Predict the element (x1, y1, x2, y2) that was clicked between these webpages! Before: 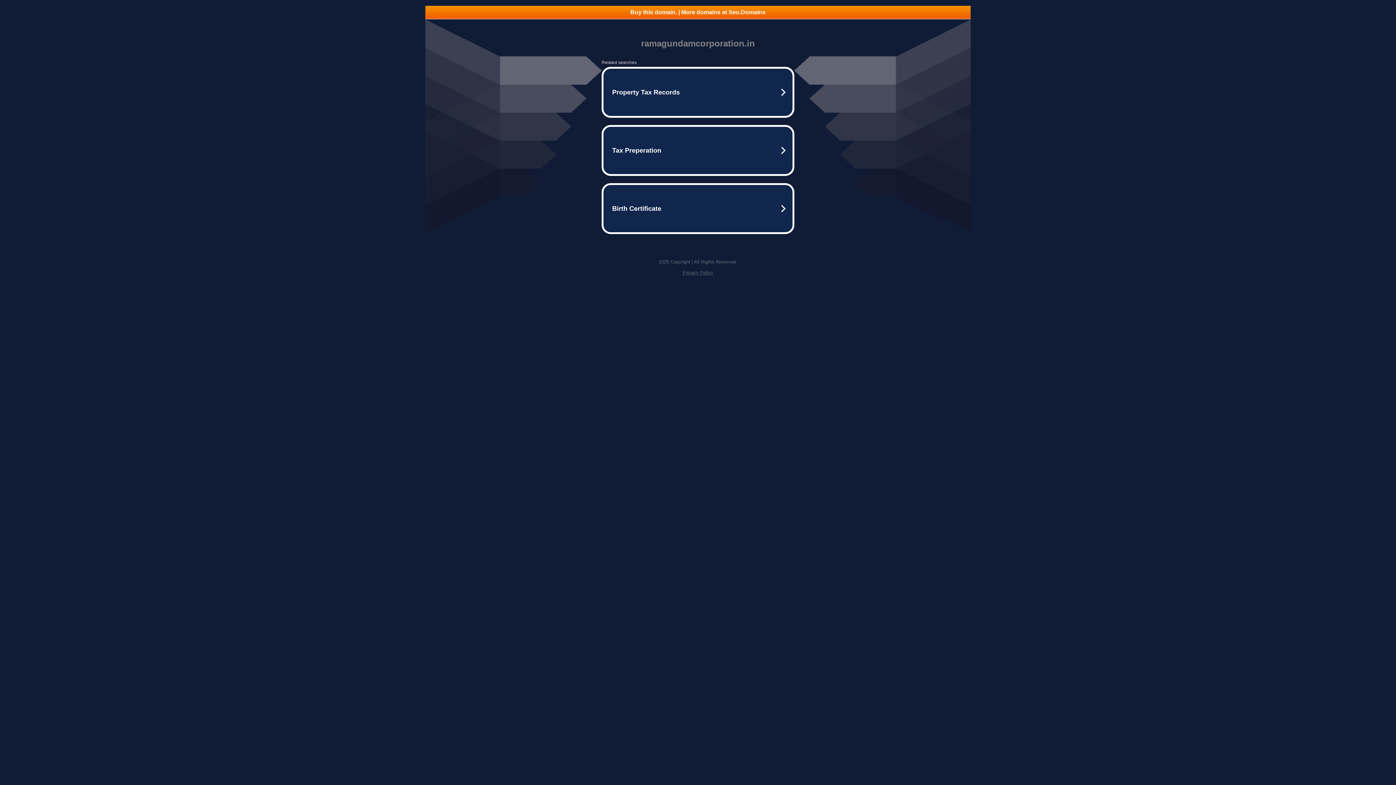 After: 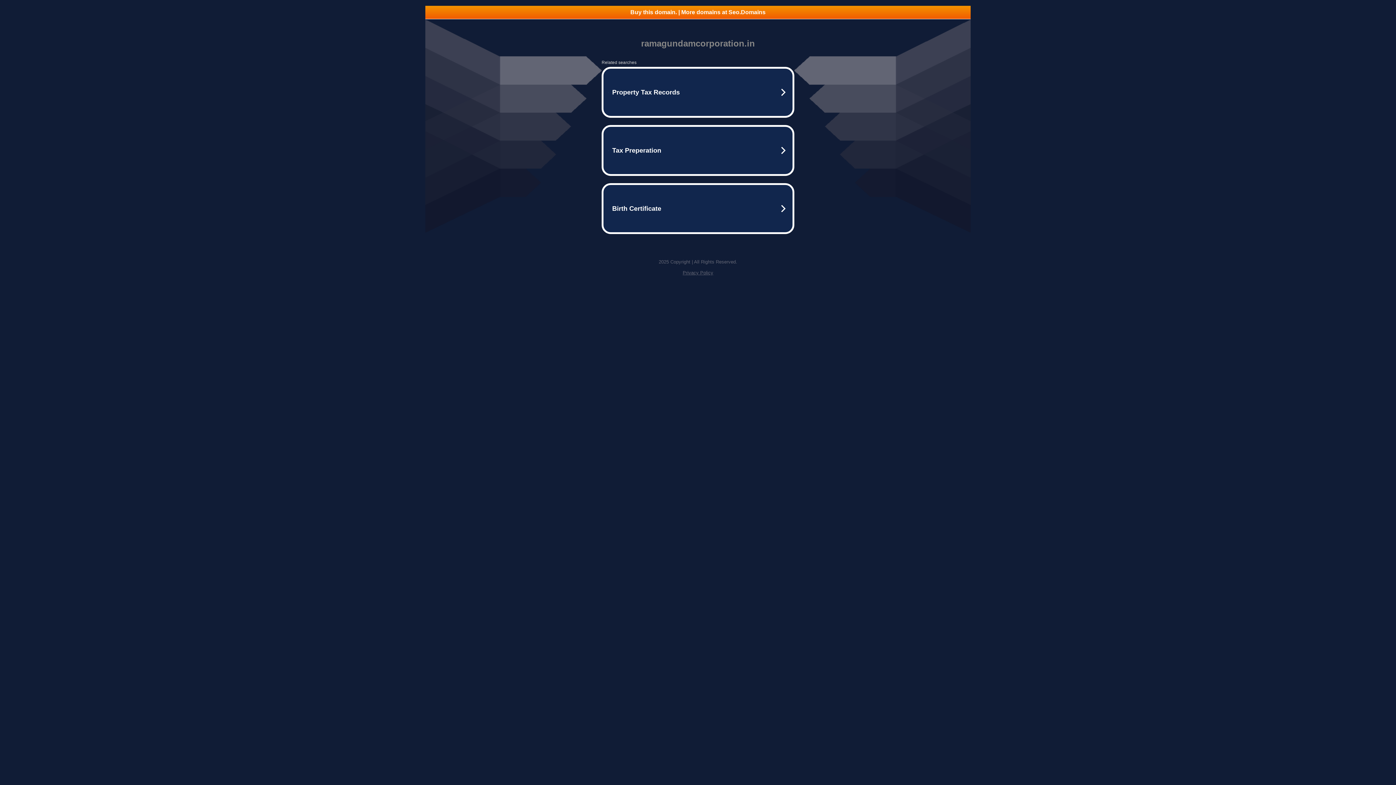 Action: bbox: (425, 5, 970, 18) label: Buy this domain. | More domains at Seo.Domains